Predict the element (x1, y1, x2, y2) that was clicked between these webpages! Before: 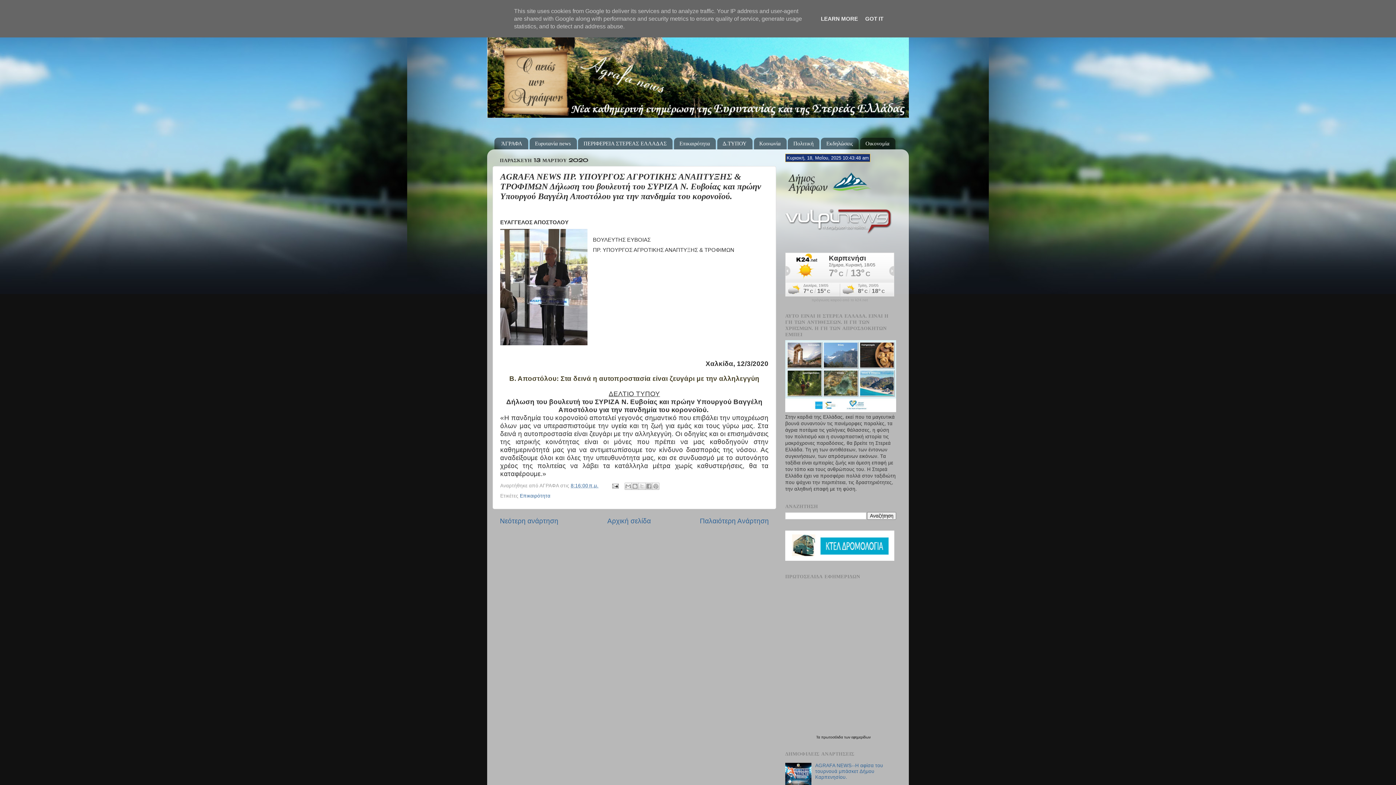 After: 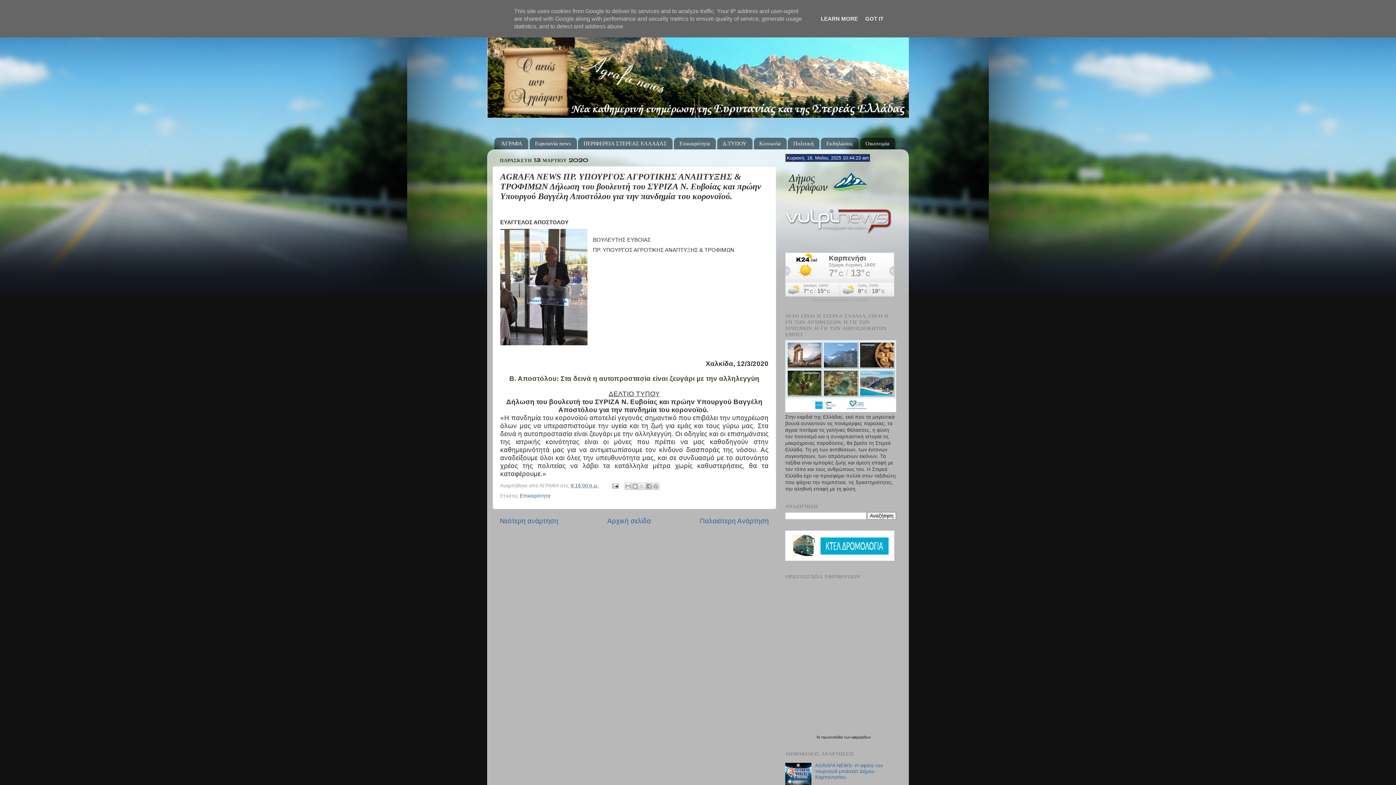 Action: label: 8:16:00 π.μ. bbox: (570, 483, 598, 488)